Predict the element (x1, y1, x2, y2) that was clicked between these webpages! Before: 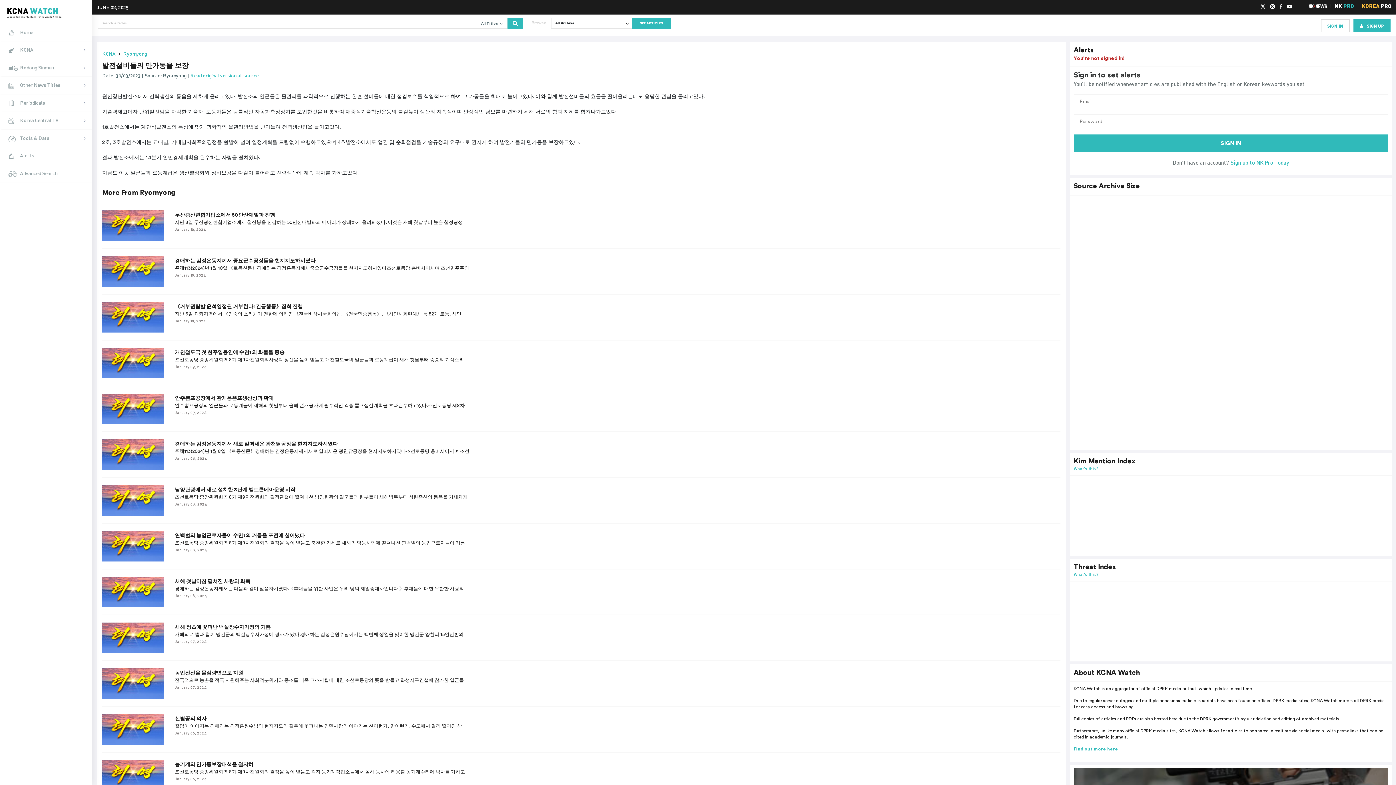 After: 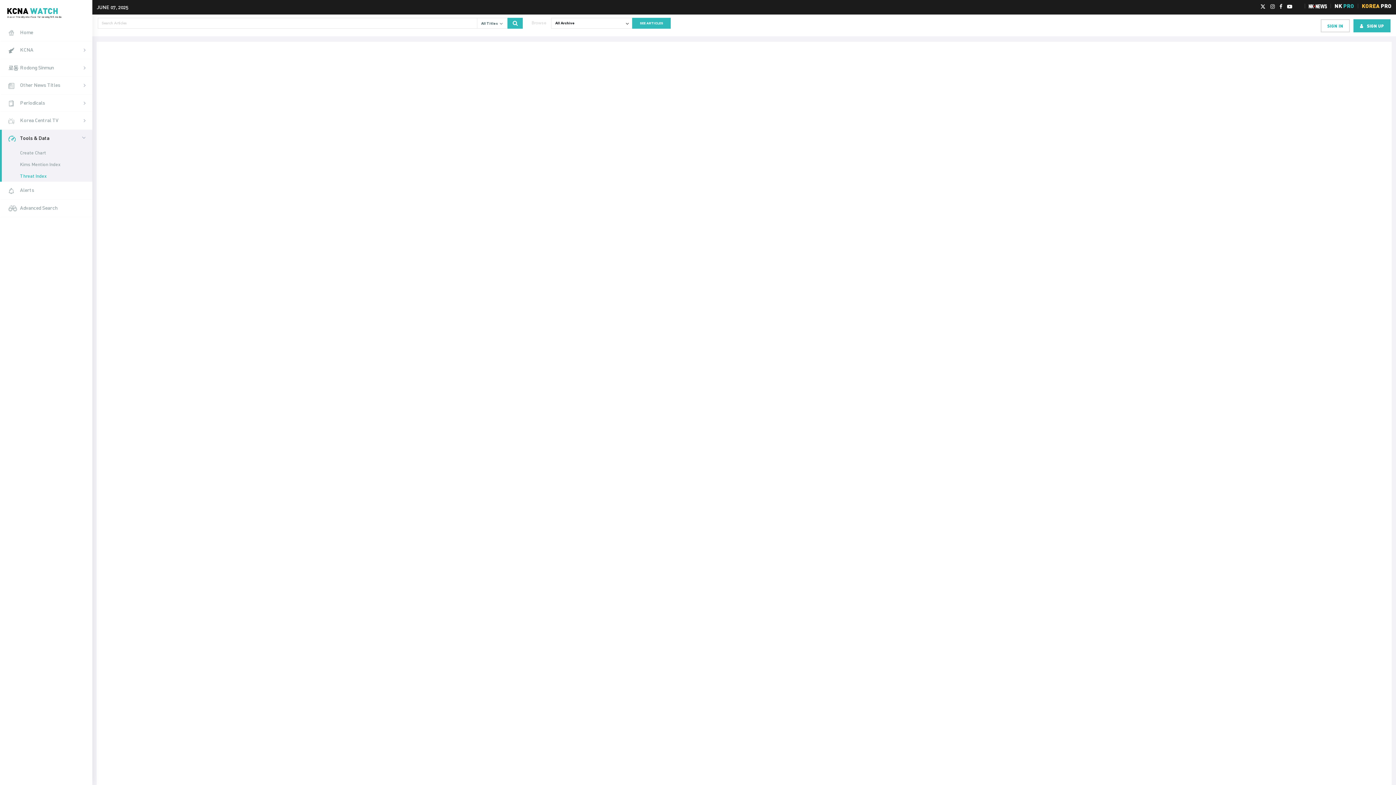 Action: bbox: (1074, 572, 1099, 577) label: What's this?